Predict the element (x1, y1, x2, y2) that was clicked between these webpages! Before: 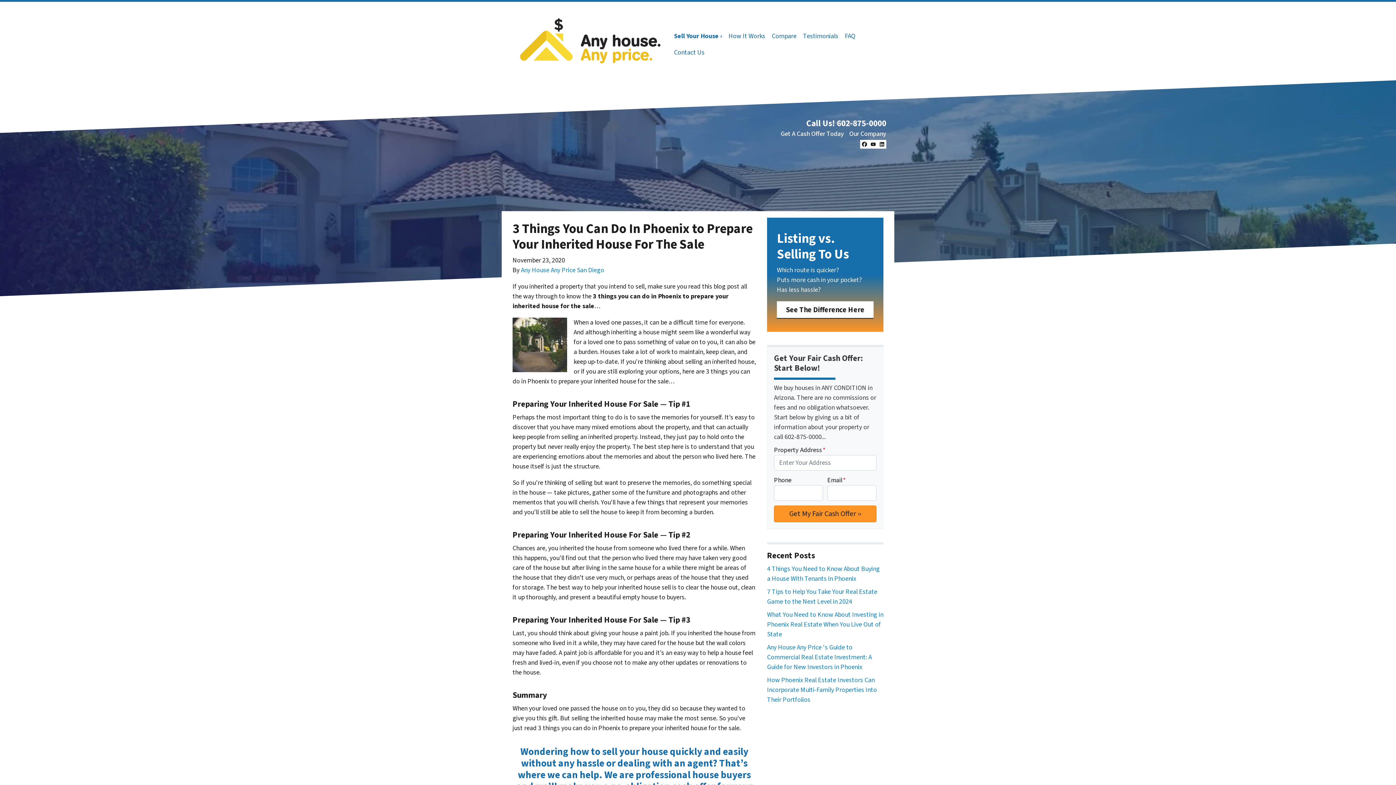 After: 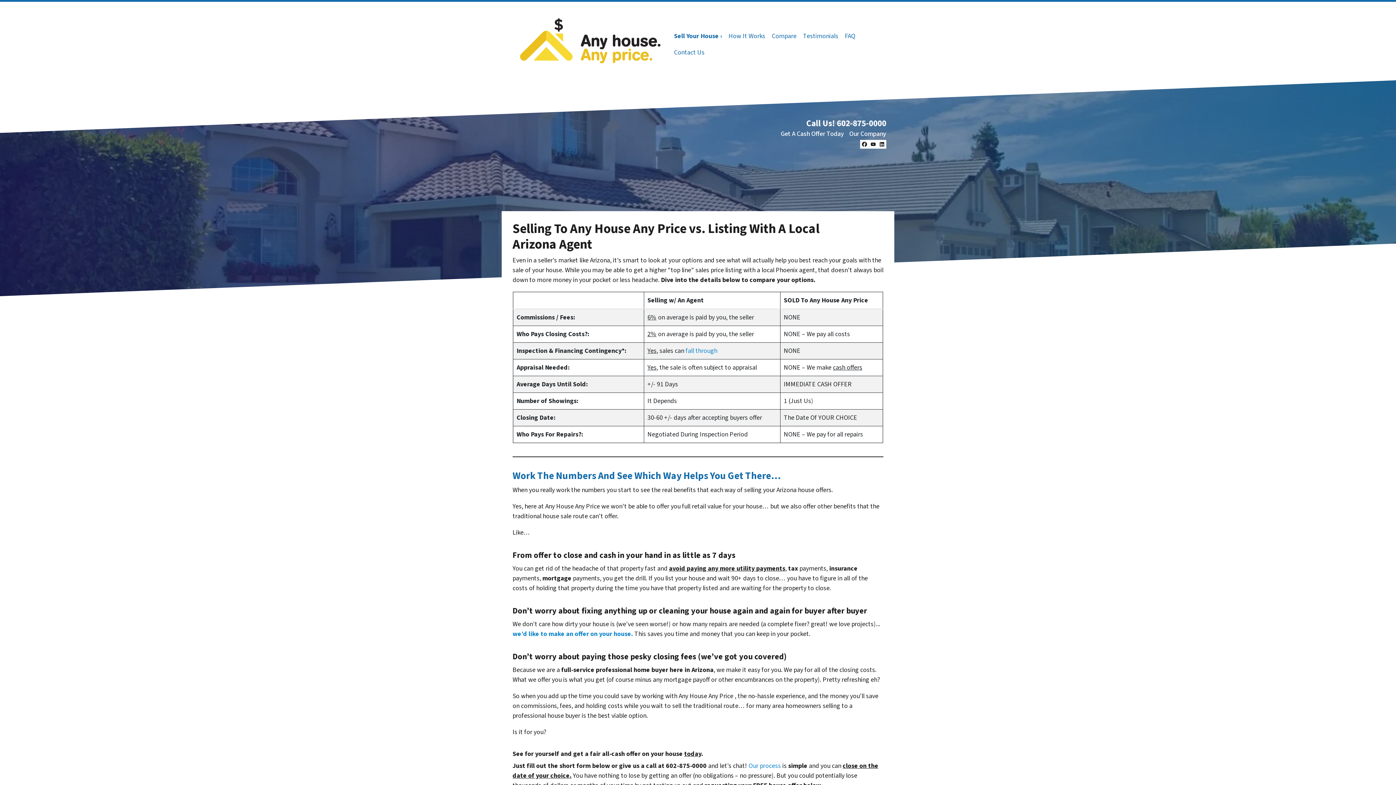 Action: label: See The Difference Here bbox: (777, 301, 873, 318)